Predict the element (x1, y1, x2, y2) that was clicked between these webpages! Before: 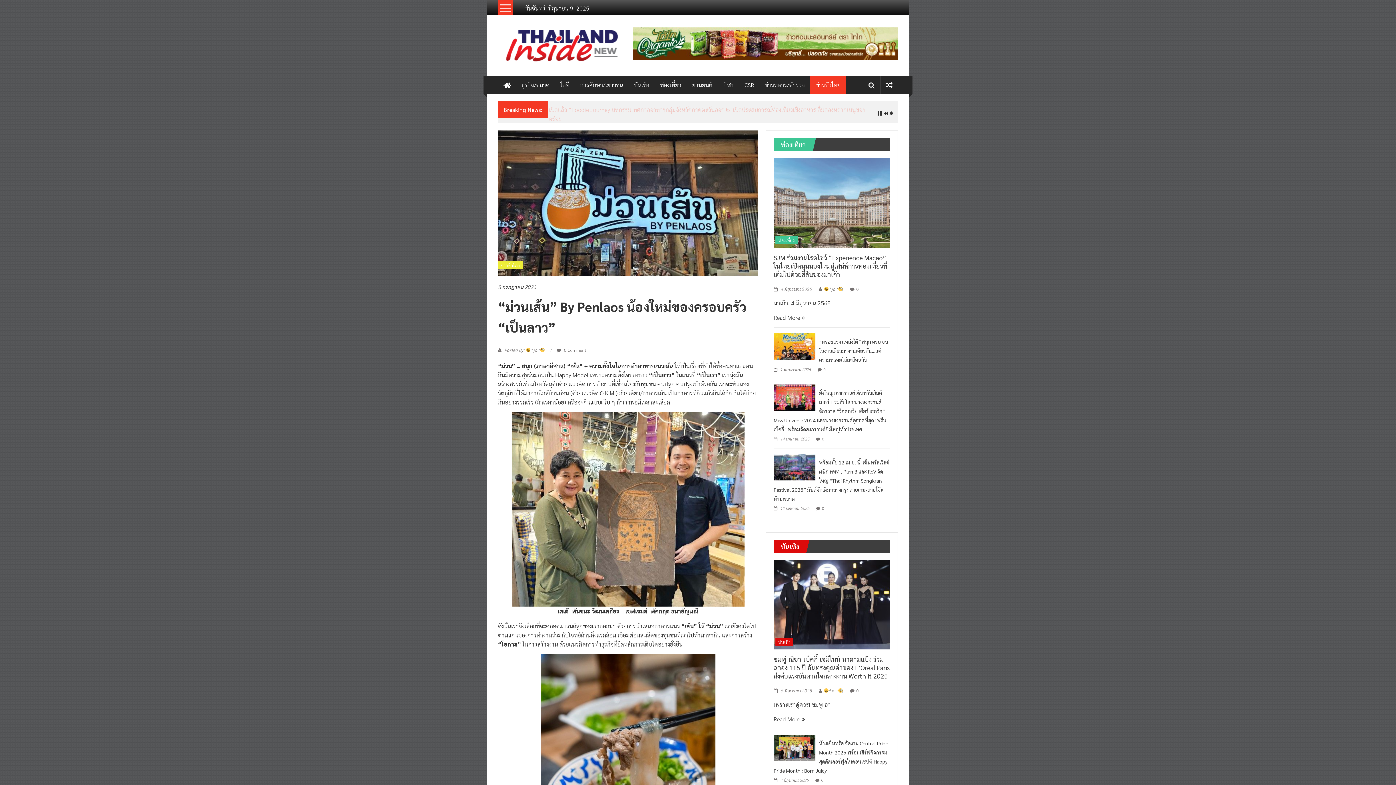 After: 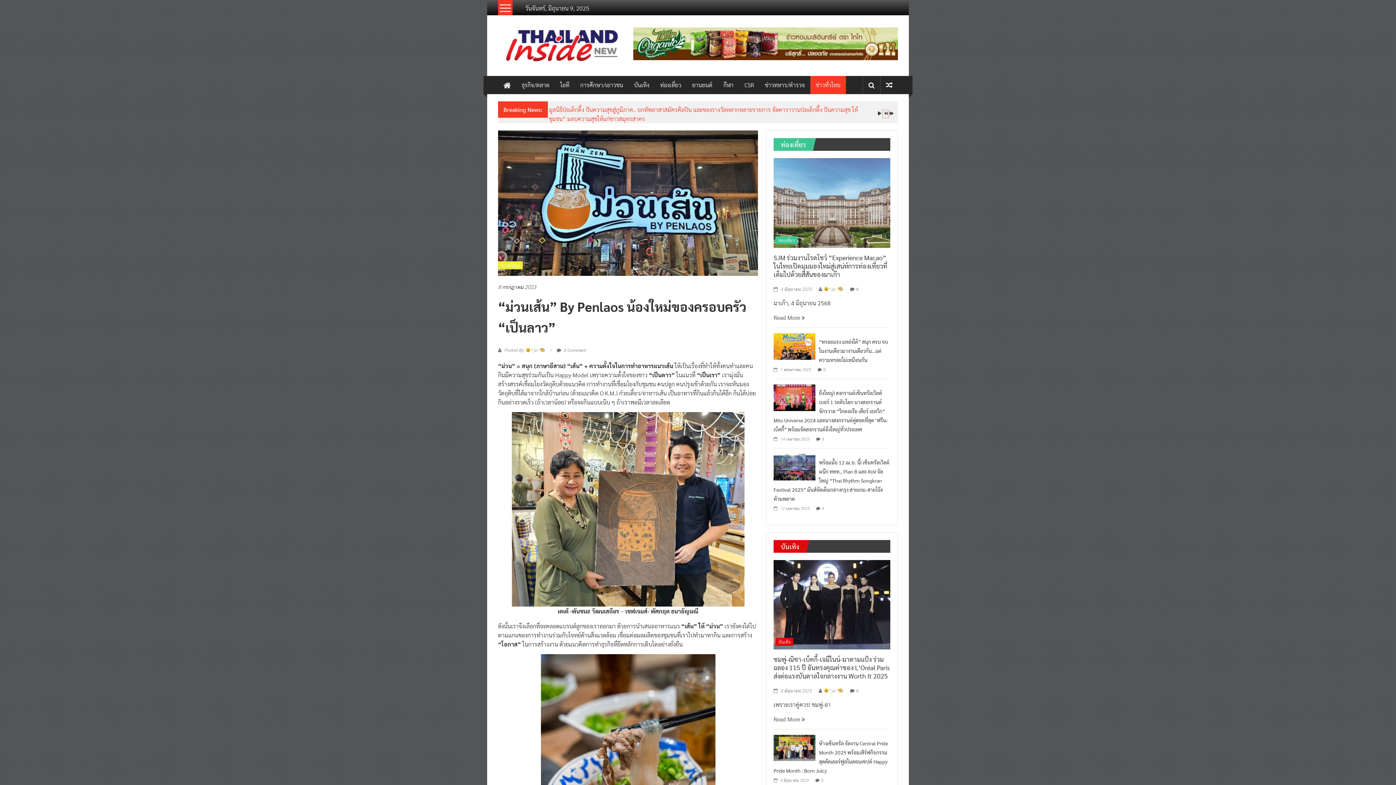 Action: bbox: (882, 107, 888, 115)